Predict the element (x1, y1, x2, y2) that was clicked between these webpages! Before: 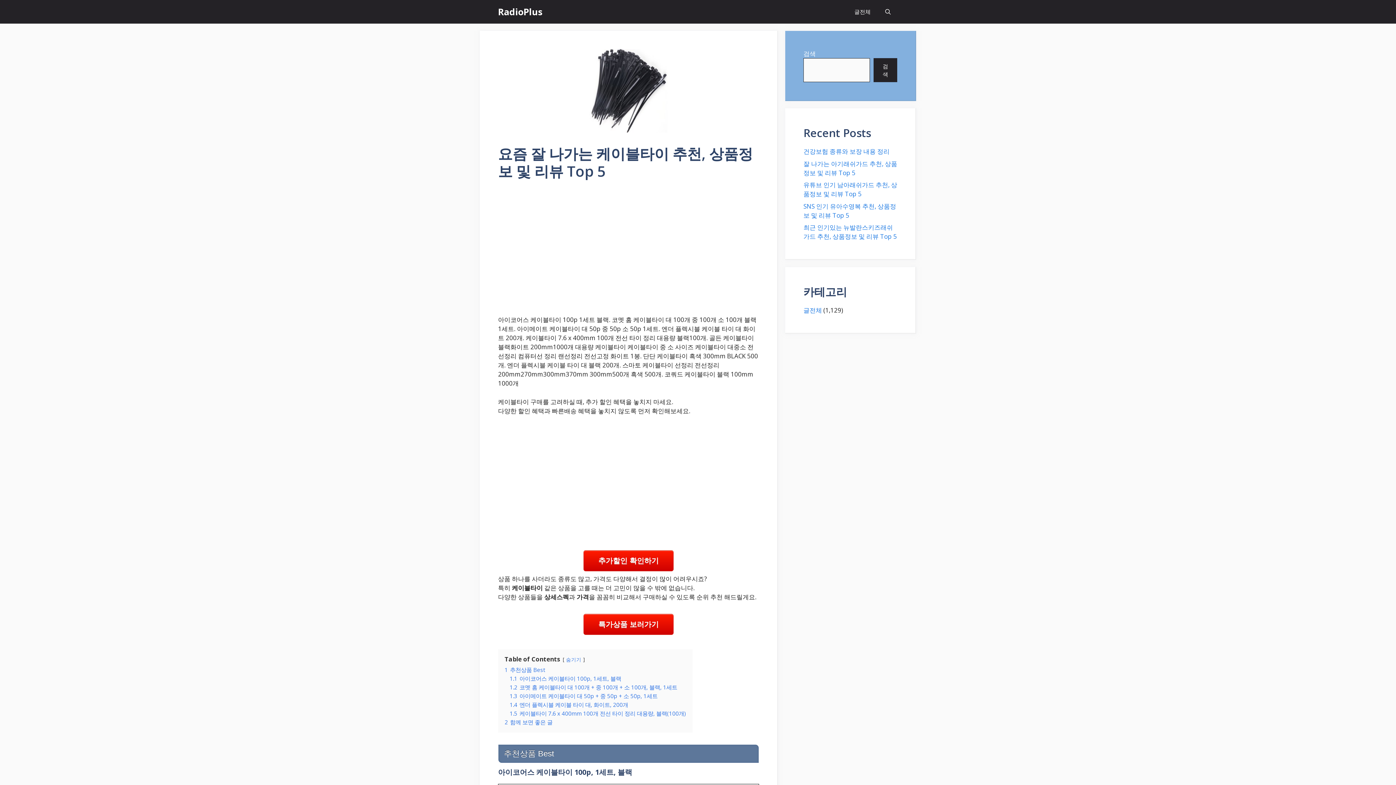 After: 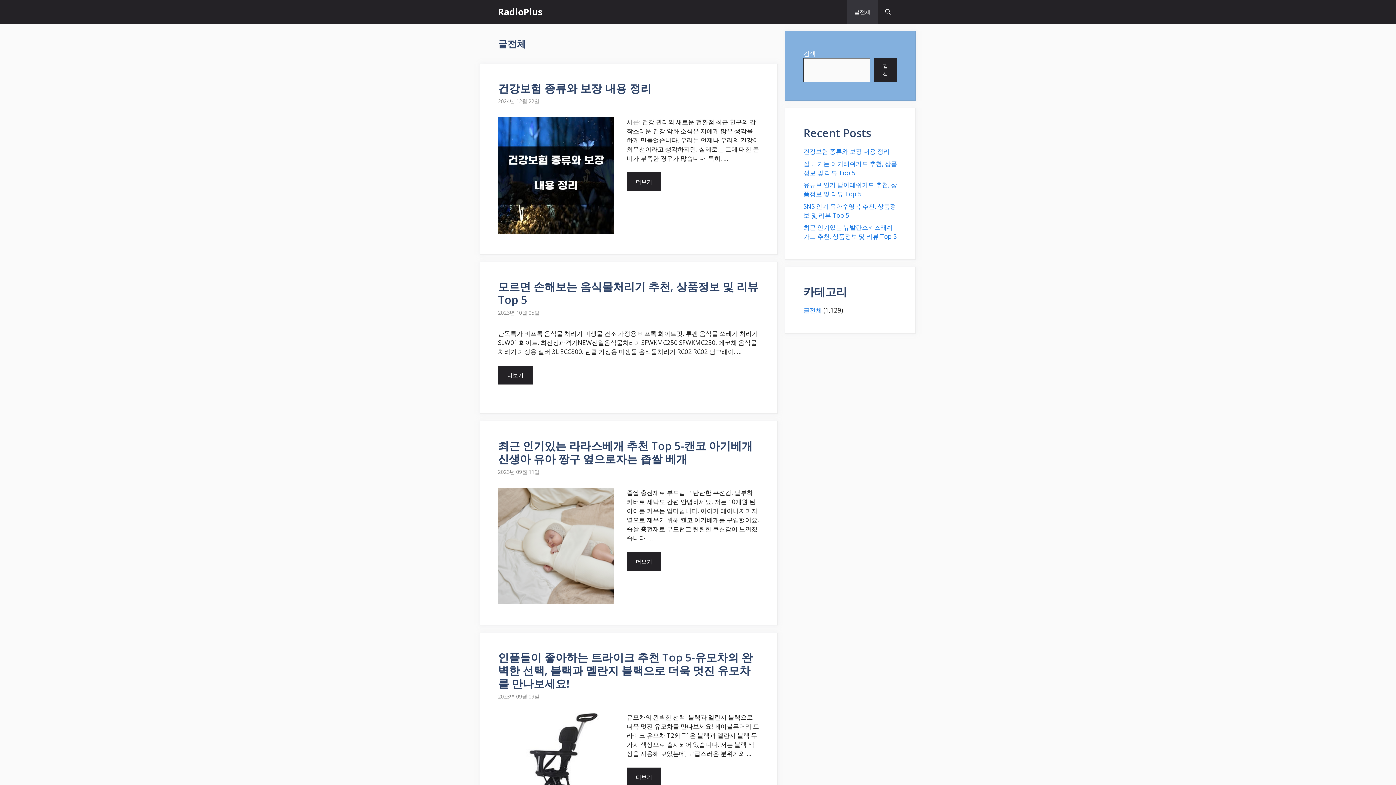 Action: bbox: (803, 306, 822, 314) label: 글전체